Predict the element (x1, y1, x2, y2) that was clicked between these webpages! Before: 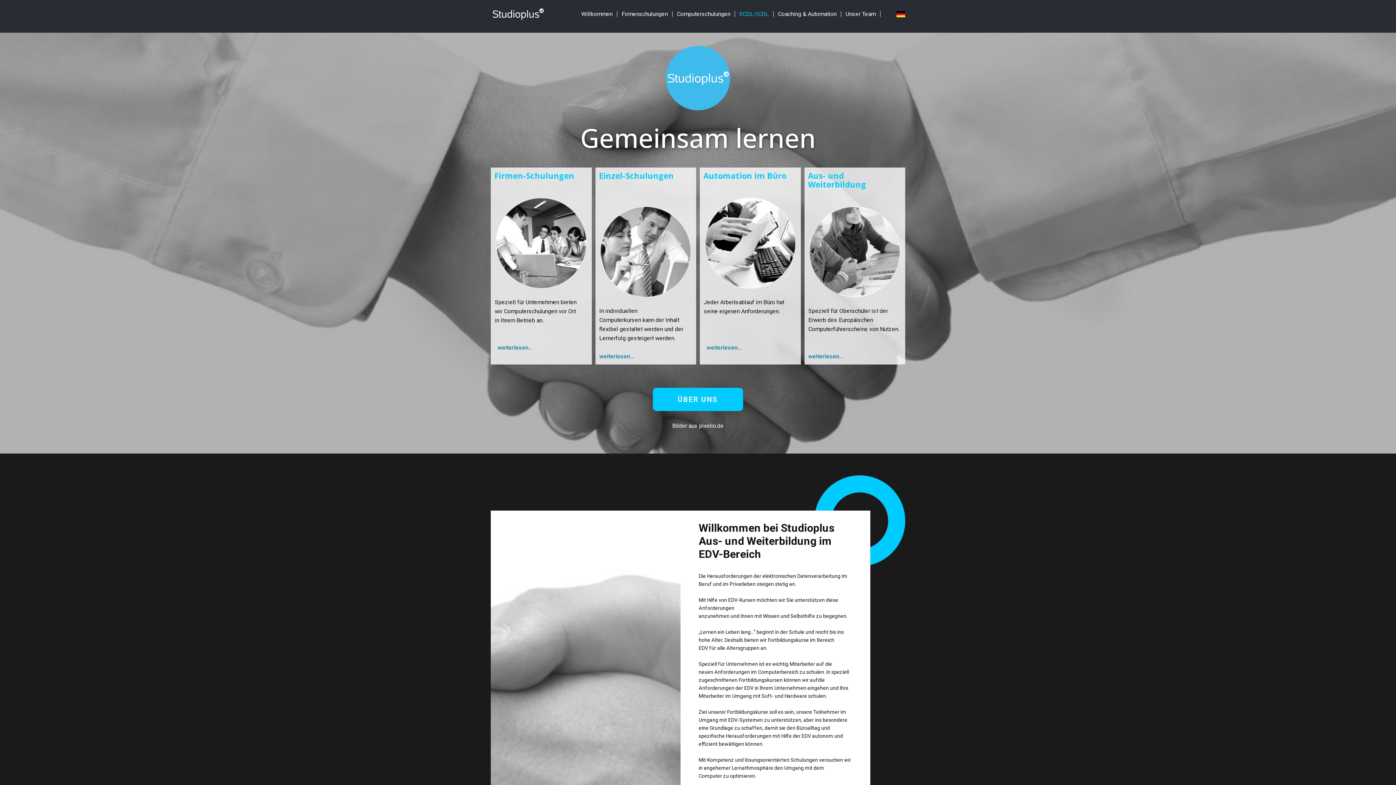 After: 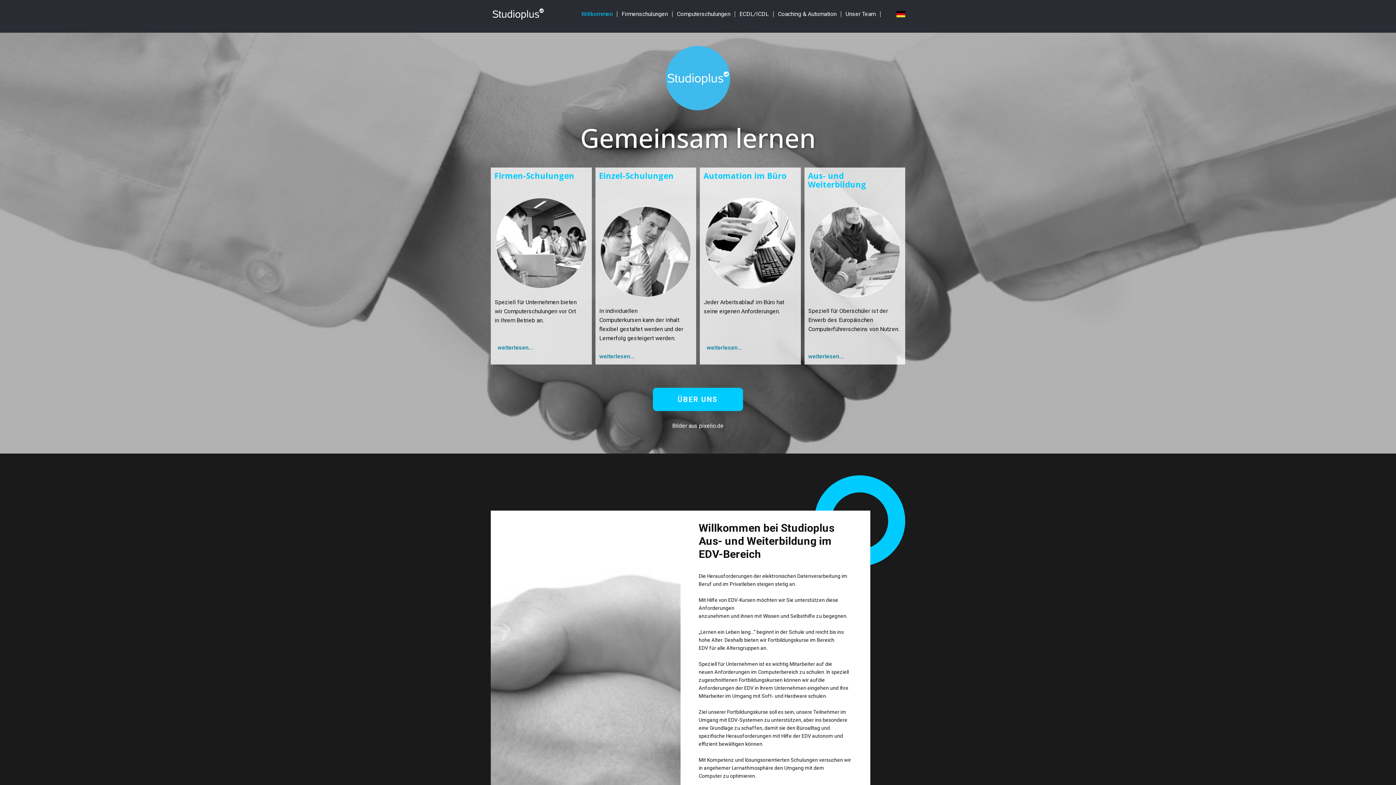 Action: bbox: (577, 11, 617, 17) label: Willkommen